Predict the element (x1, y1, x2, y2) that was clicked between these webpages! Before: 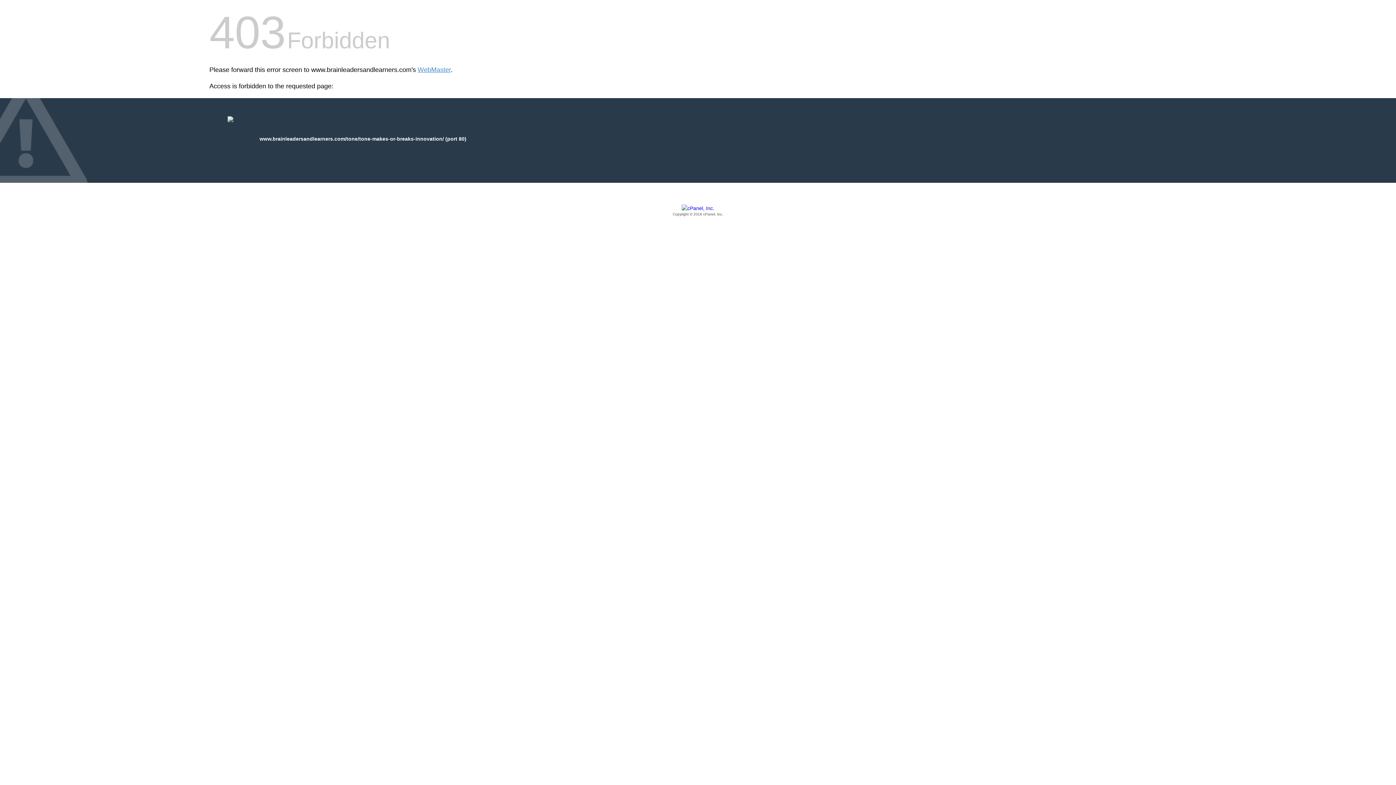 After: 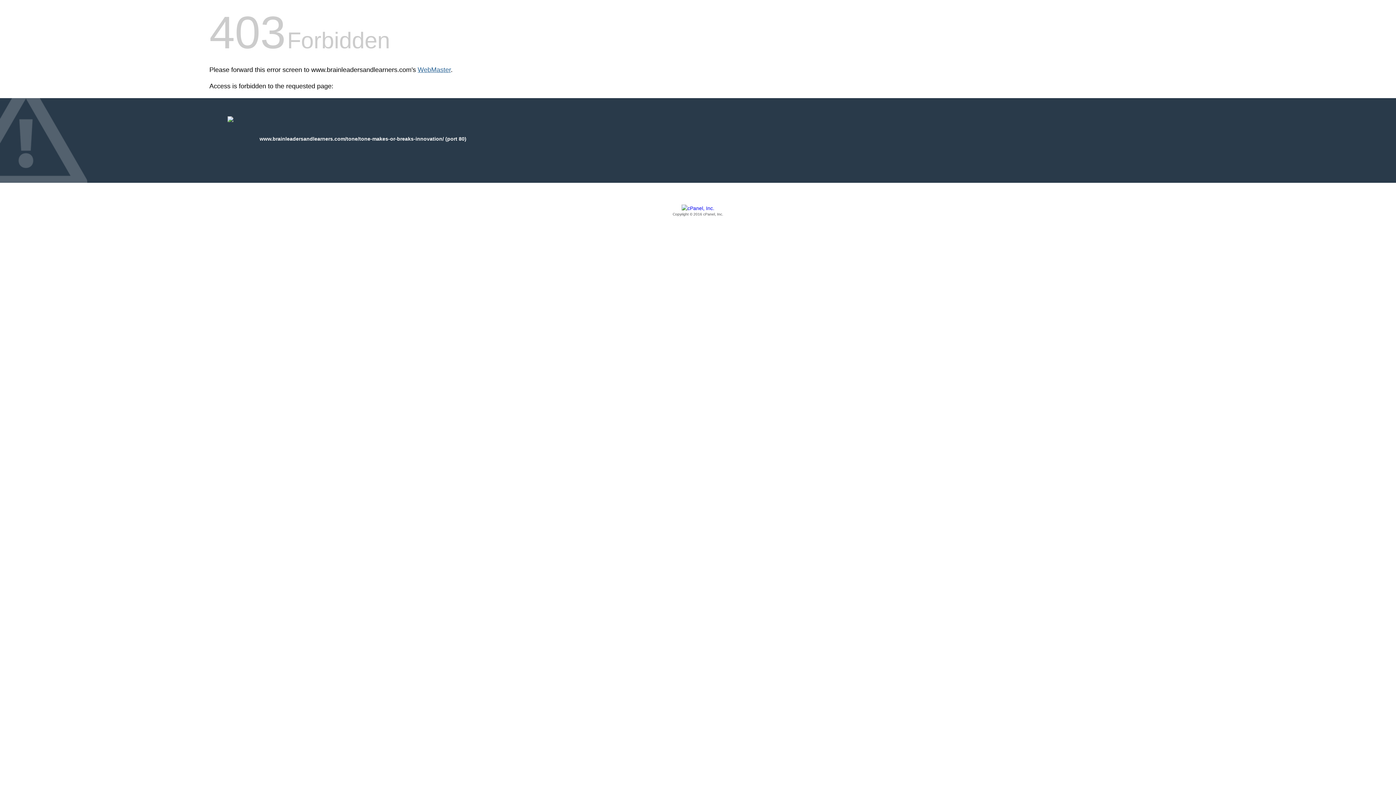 Action: label: WebMaster bbox: (417, 66, 450, 73)